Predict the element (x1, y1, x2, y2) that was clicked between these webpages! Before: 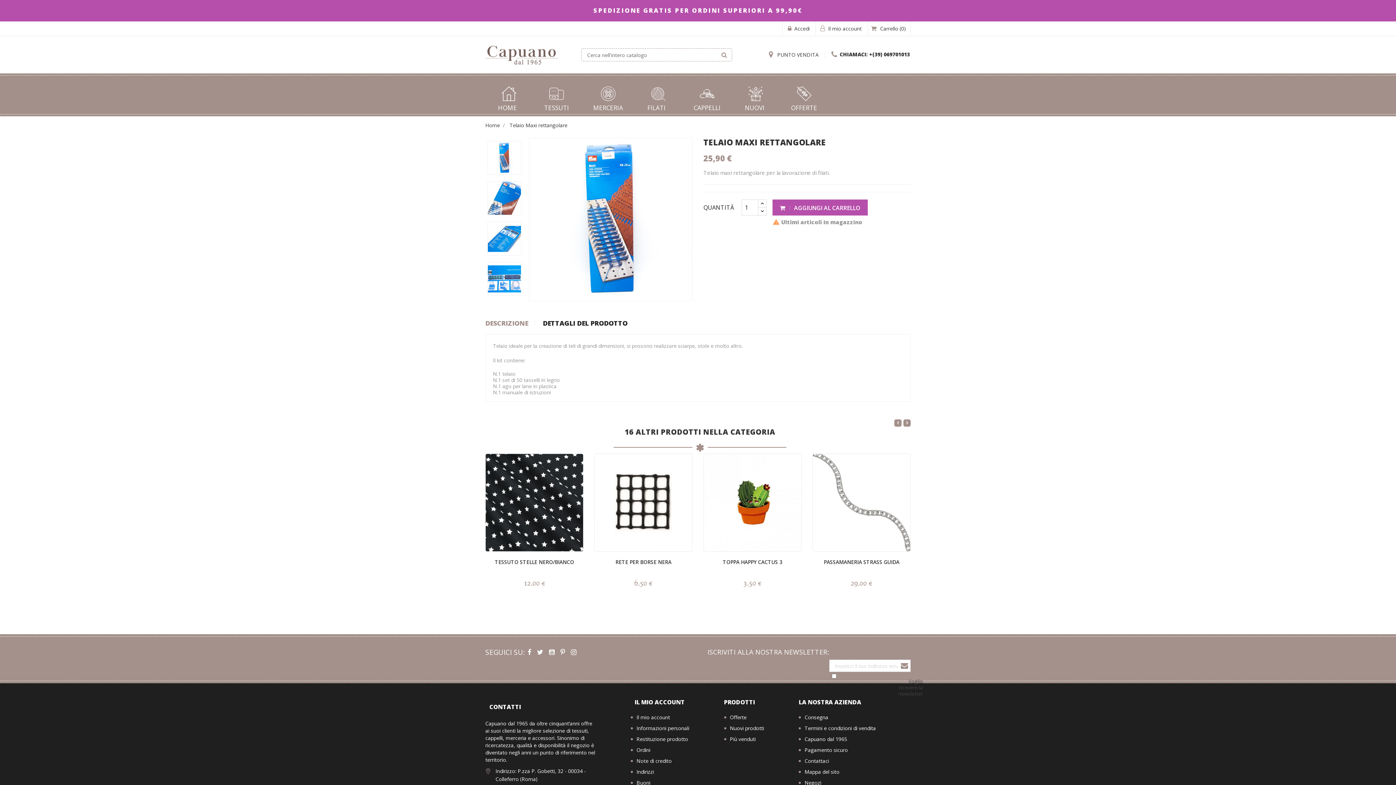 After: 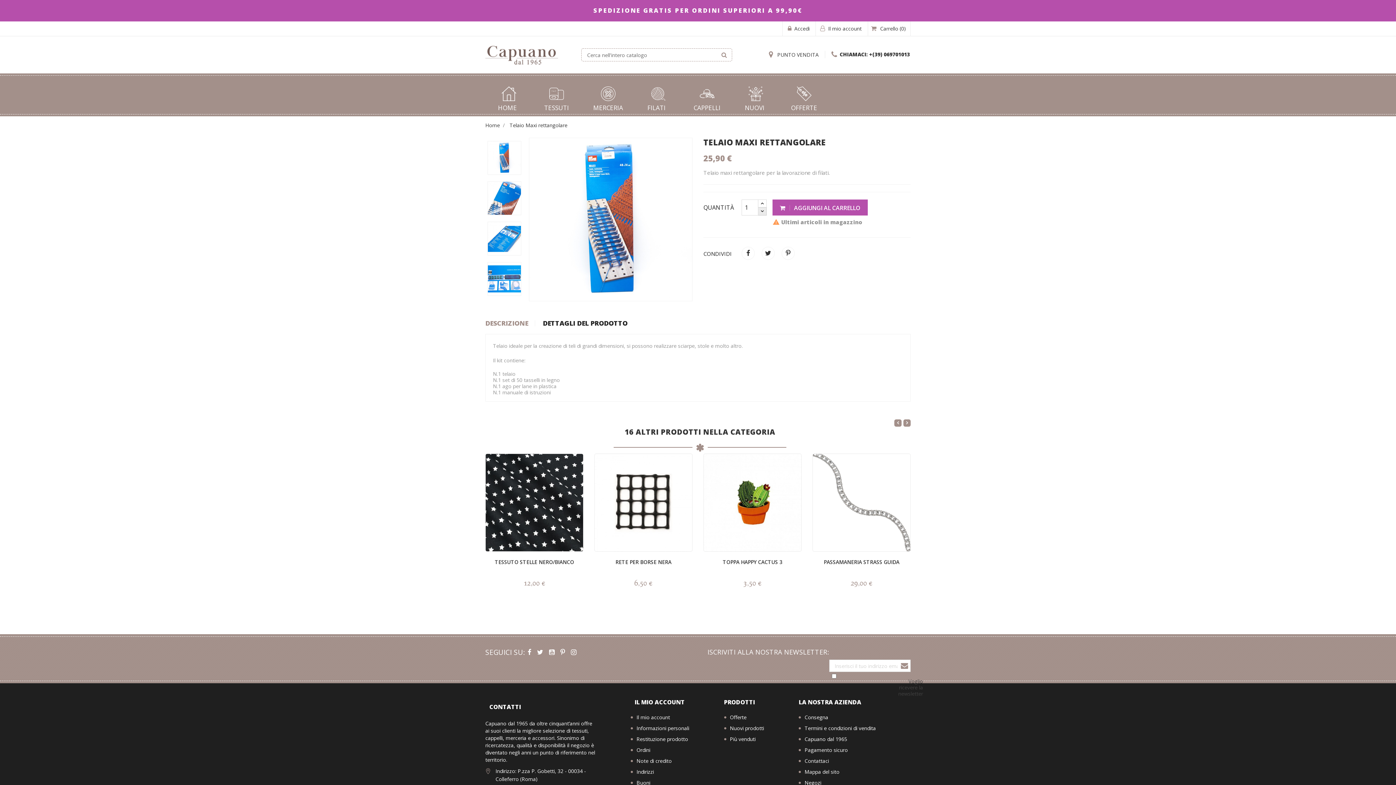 Action: bbox: (758, 207, 766, 215)